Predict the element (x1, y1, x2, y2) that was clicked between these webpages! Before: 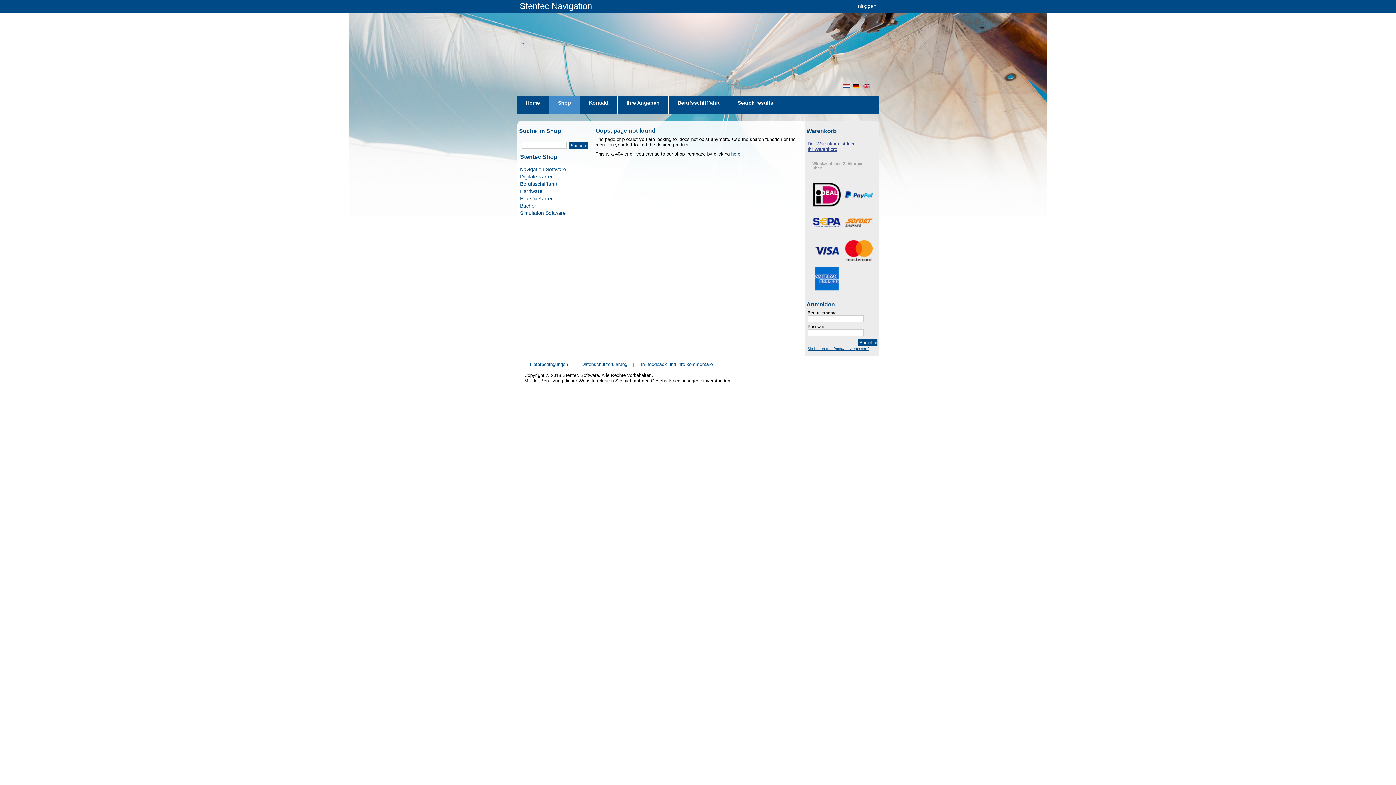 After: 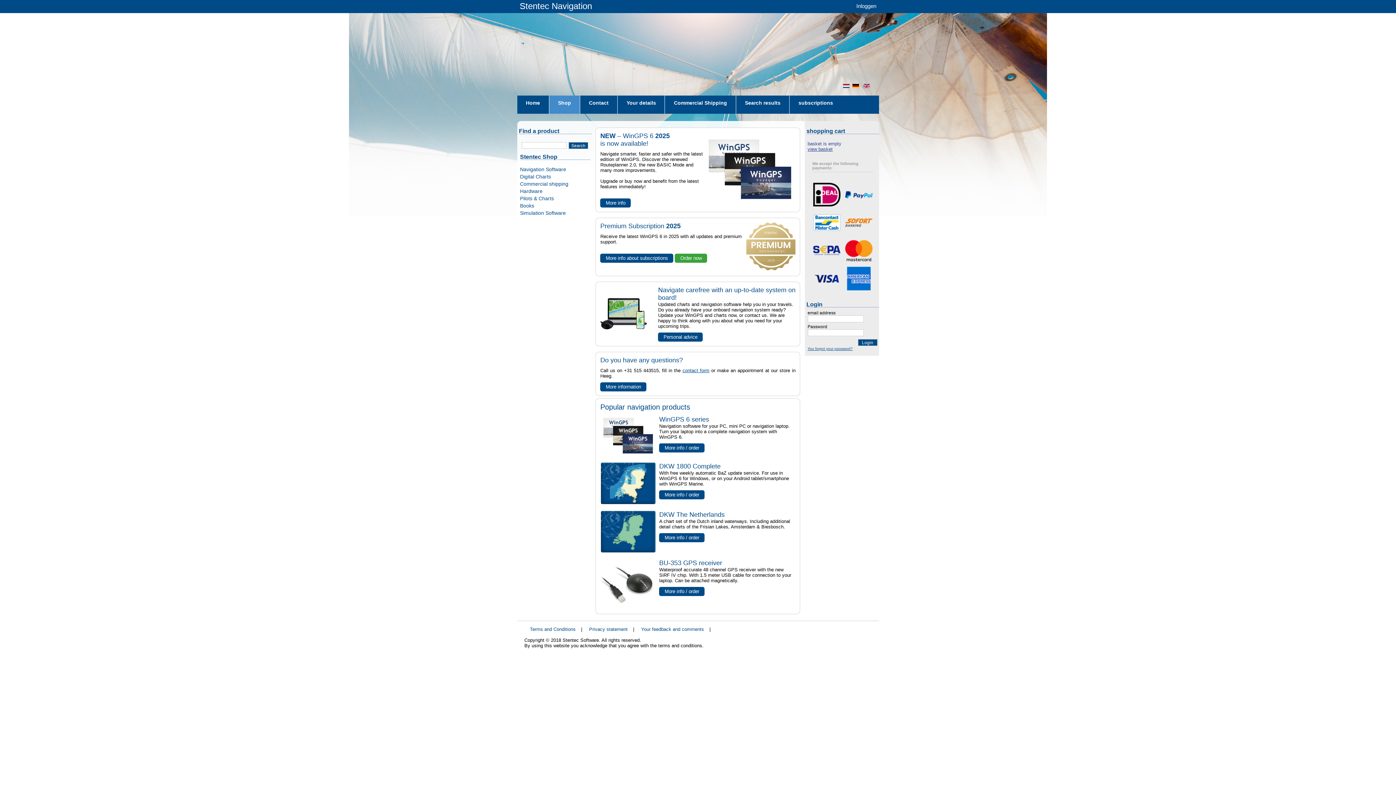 Action: label: en bbox: (863, 84, 871, 88)